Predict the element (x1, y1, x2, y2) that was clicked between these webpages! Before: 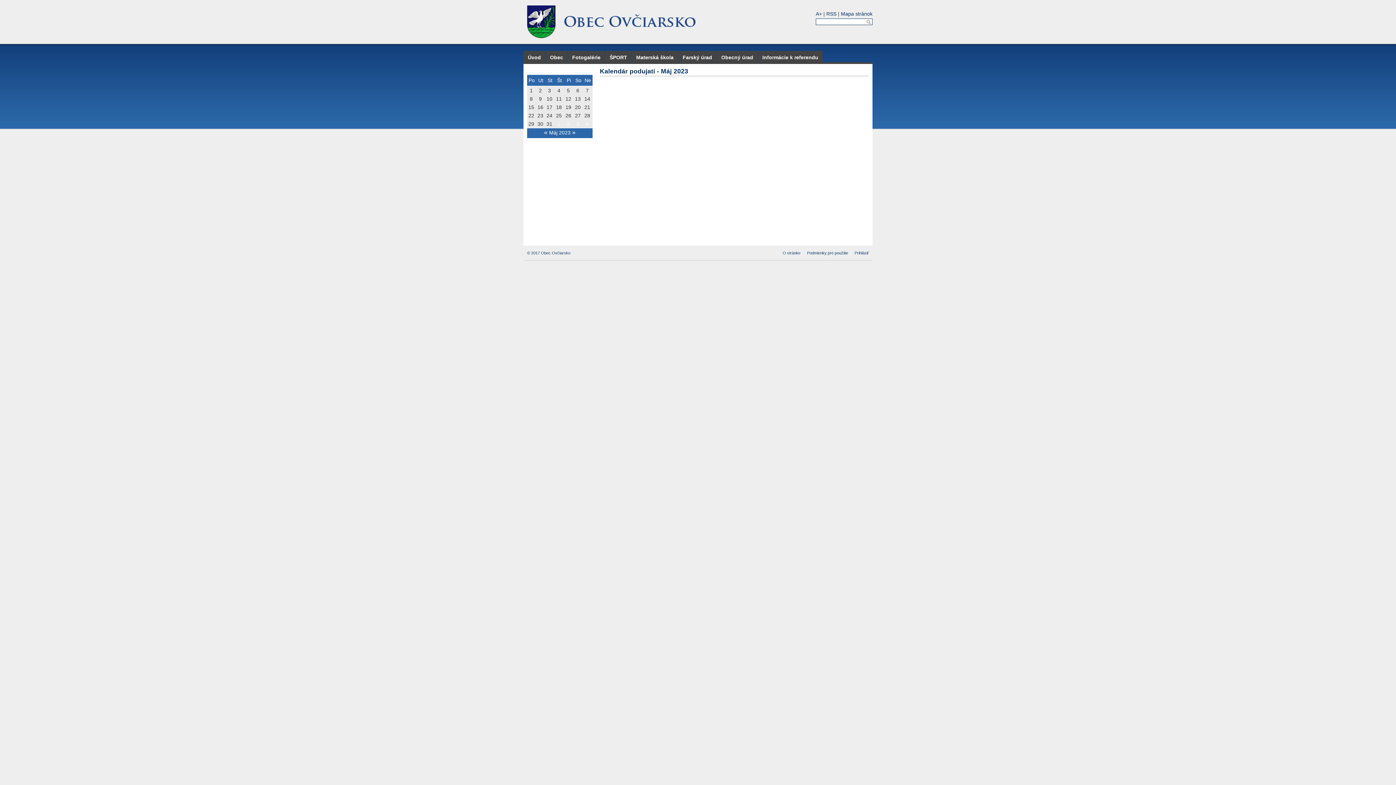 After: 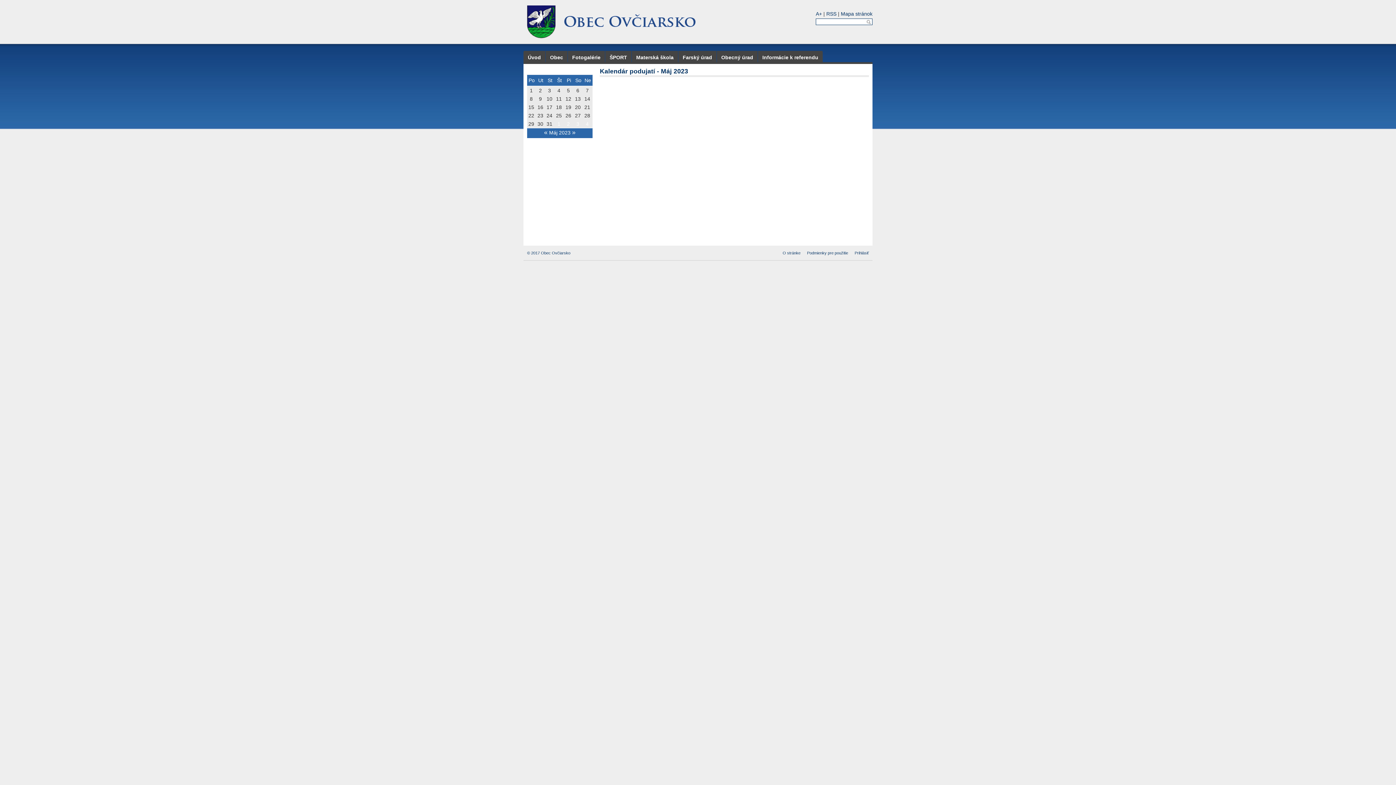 Action: label: 24 bbox: (545, 111, 553, 119)